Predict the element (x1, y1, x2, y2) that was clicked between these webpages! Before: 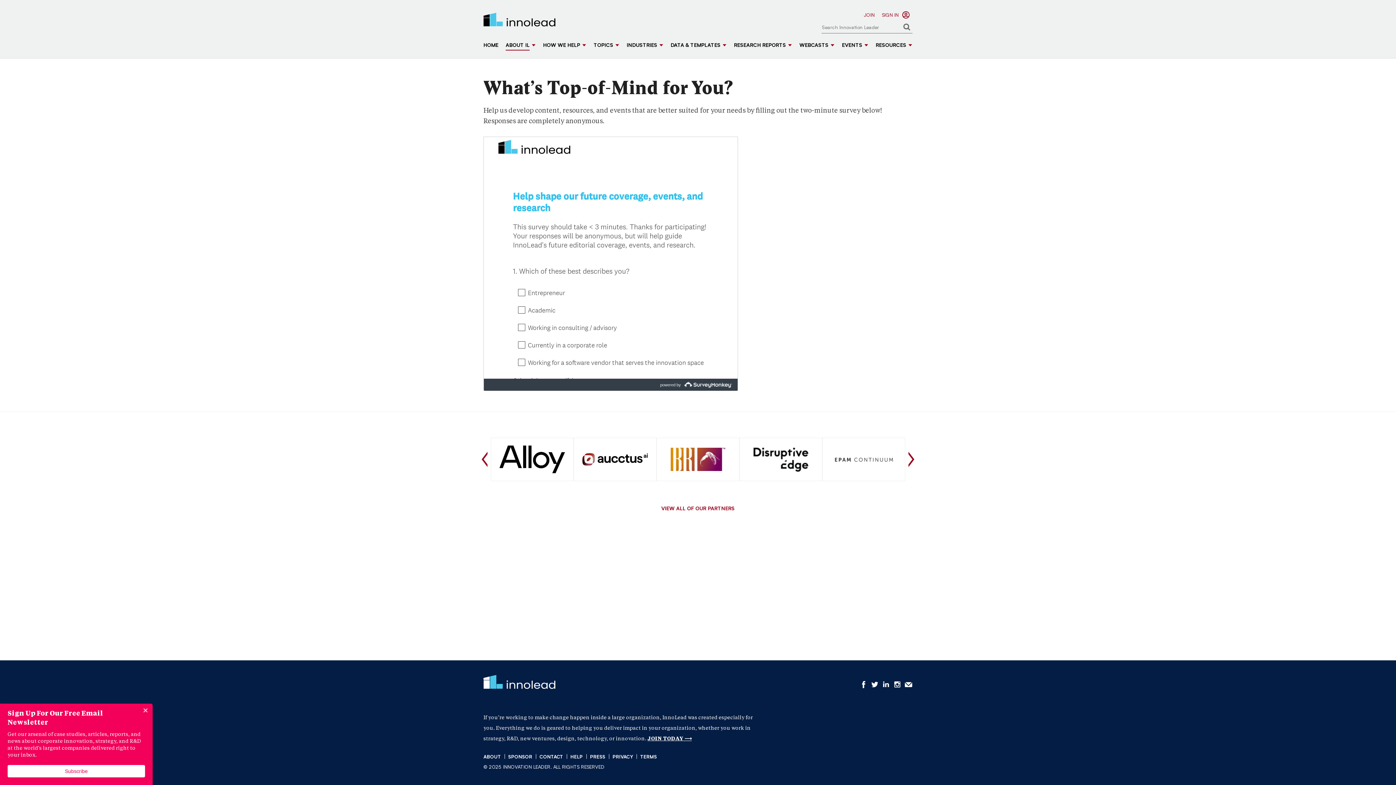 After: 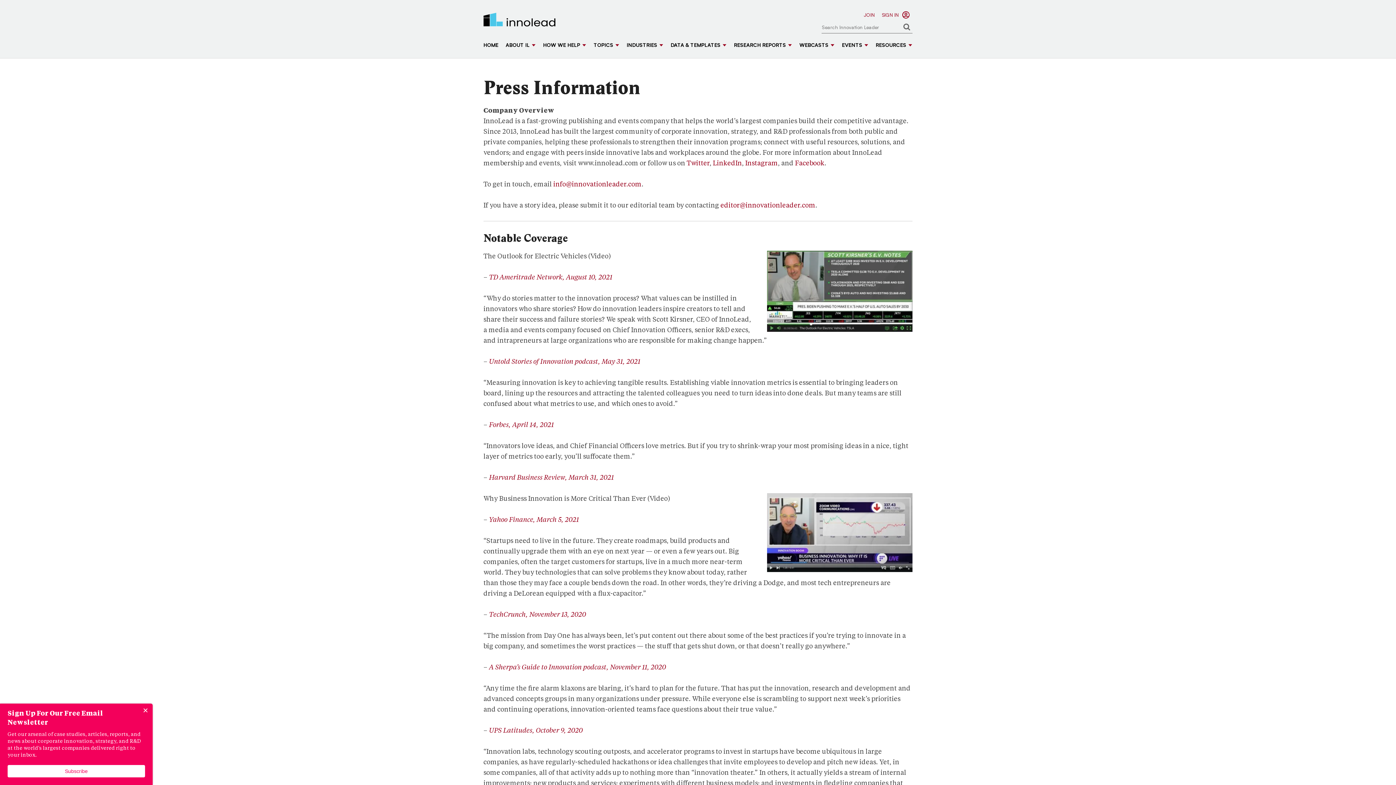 Action: label: PRESS bbox: (590, 755, 605, 760)